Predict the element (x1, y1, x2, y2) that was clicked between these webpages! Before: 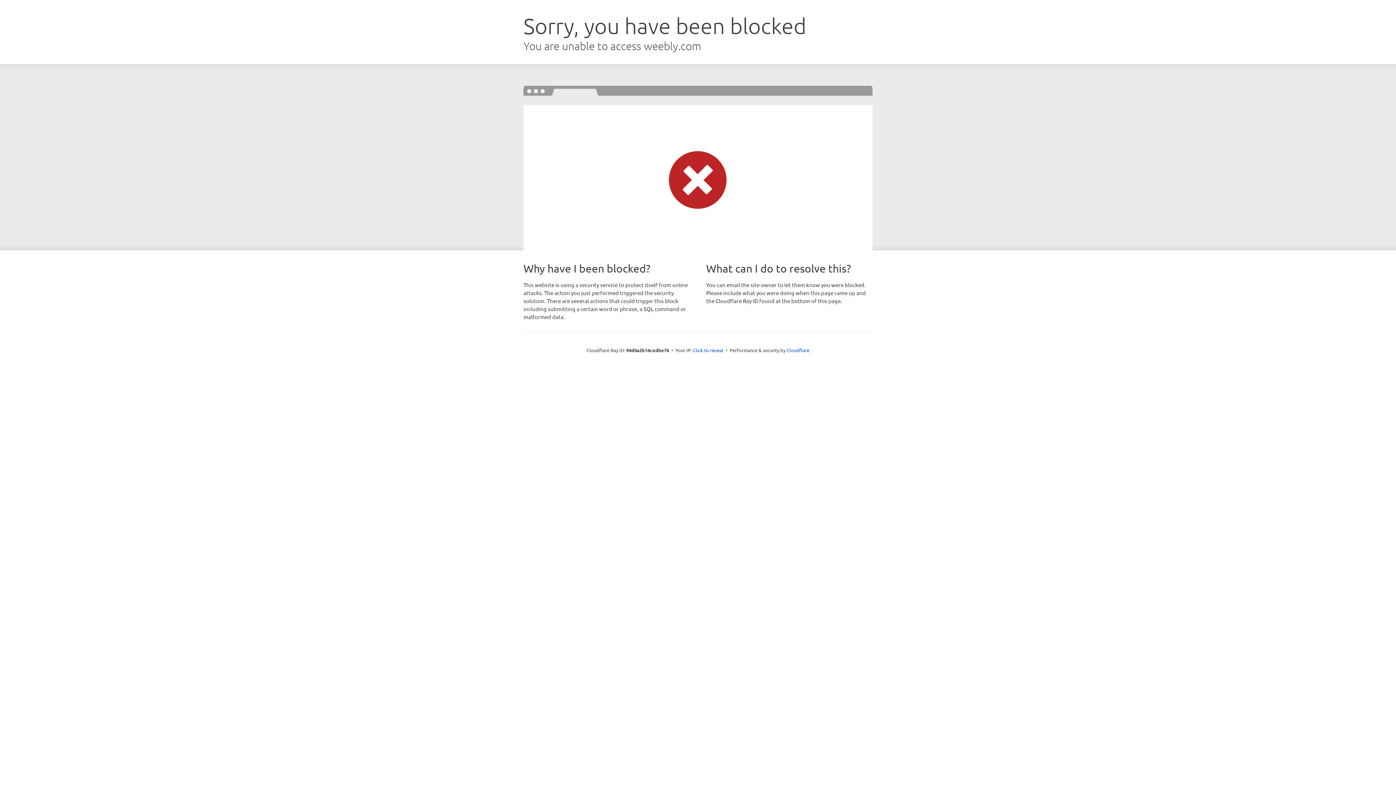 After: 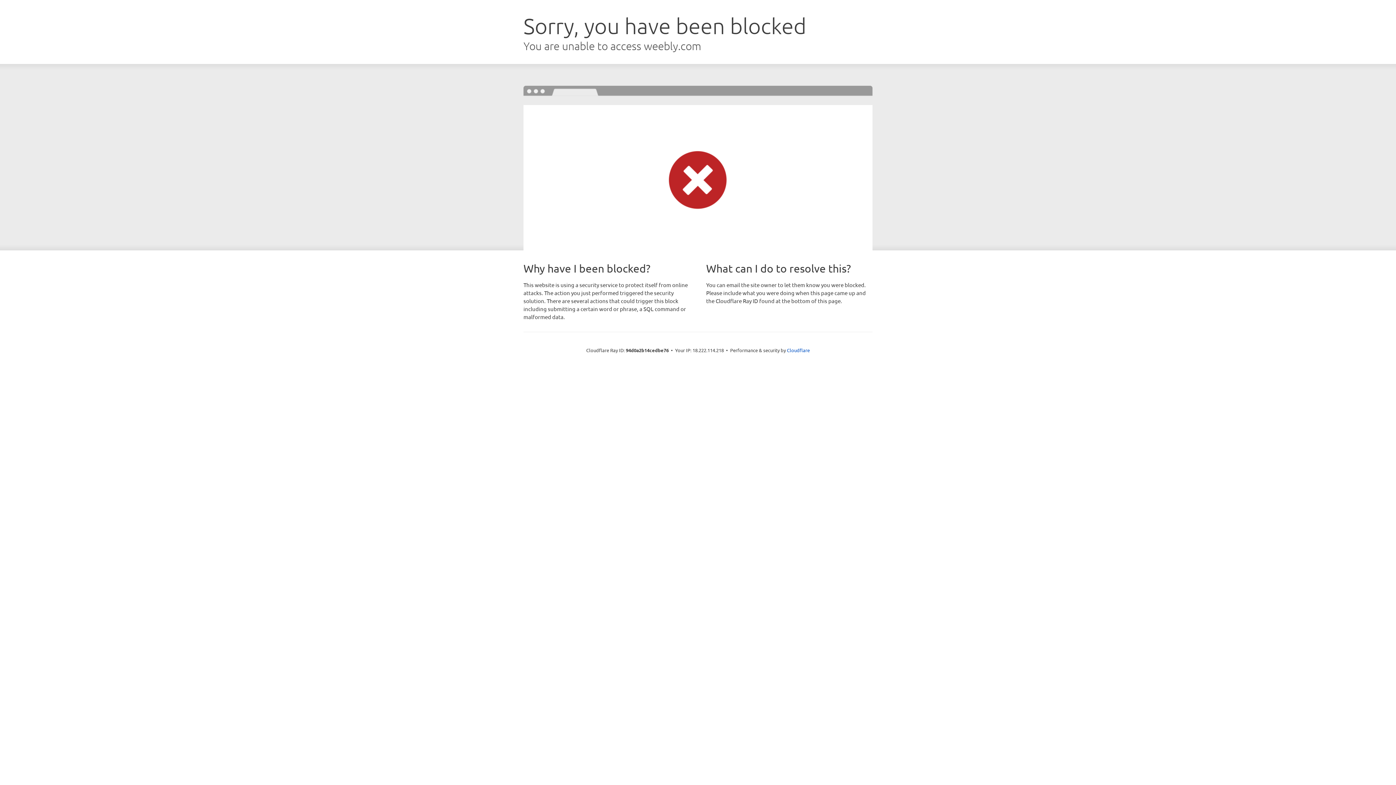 Action: bbox: (693, 346, 723, 353) label: Click to reveal